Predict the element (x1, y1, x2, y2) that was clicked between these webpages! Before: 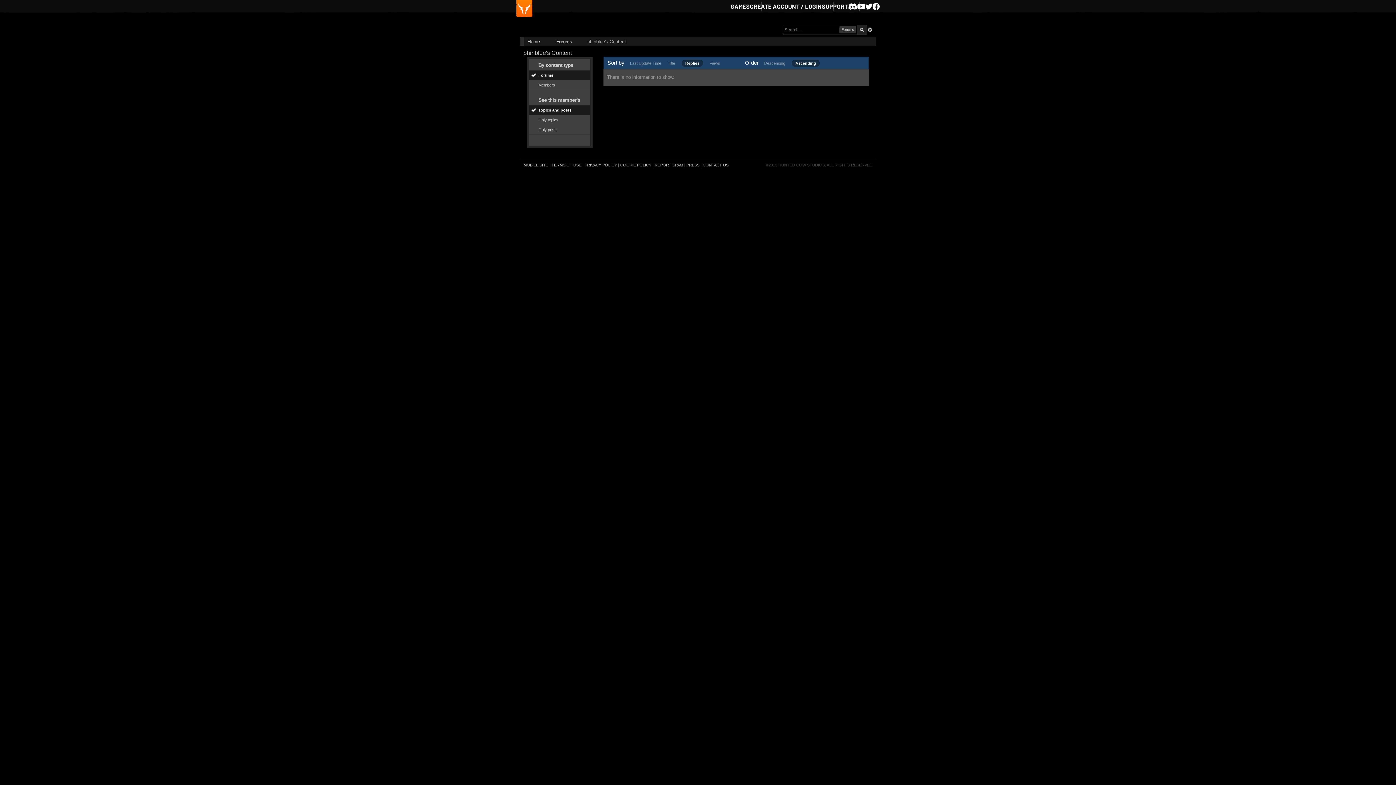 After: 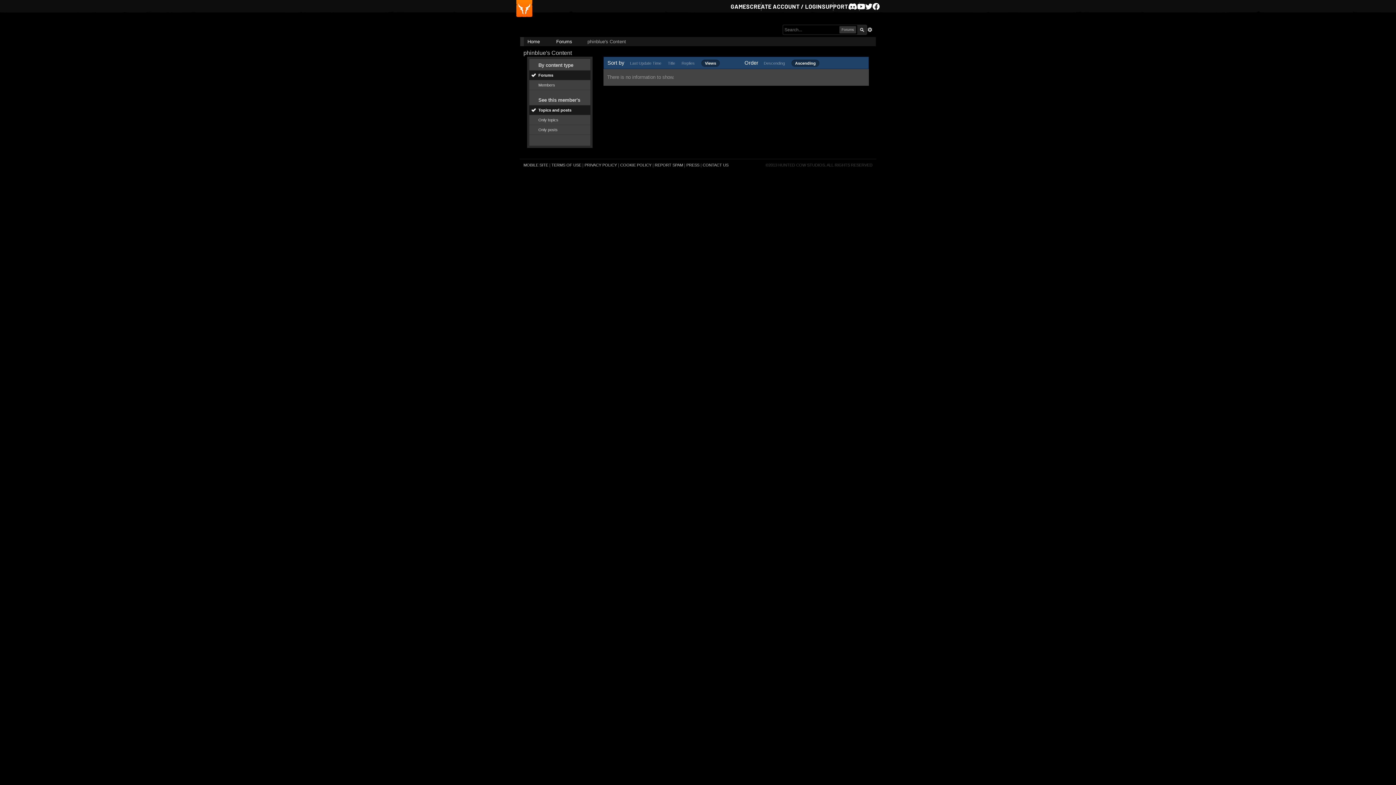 Action: bbox: (709, 61, 720, 65) label: Views